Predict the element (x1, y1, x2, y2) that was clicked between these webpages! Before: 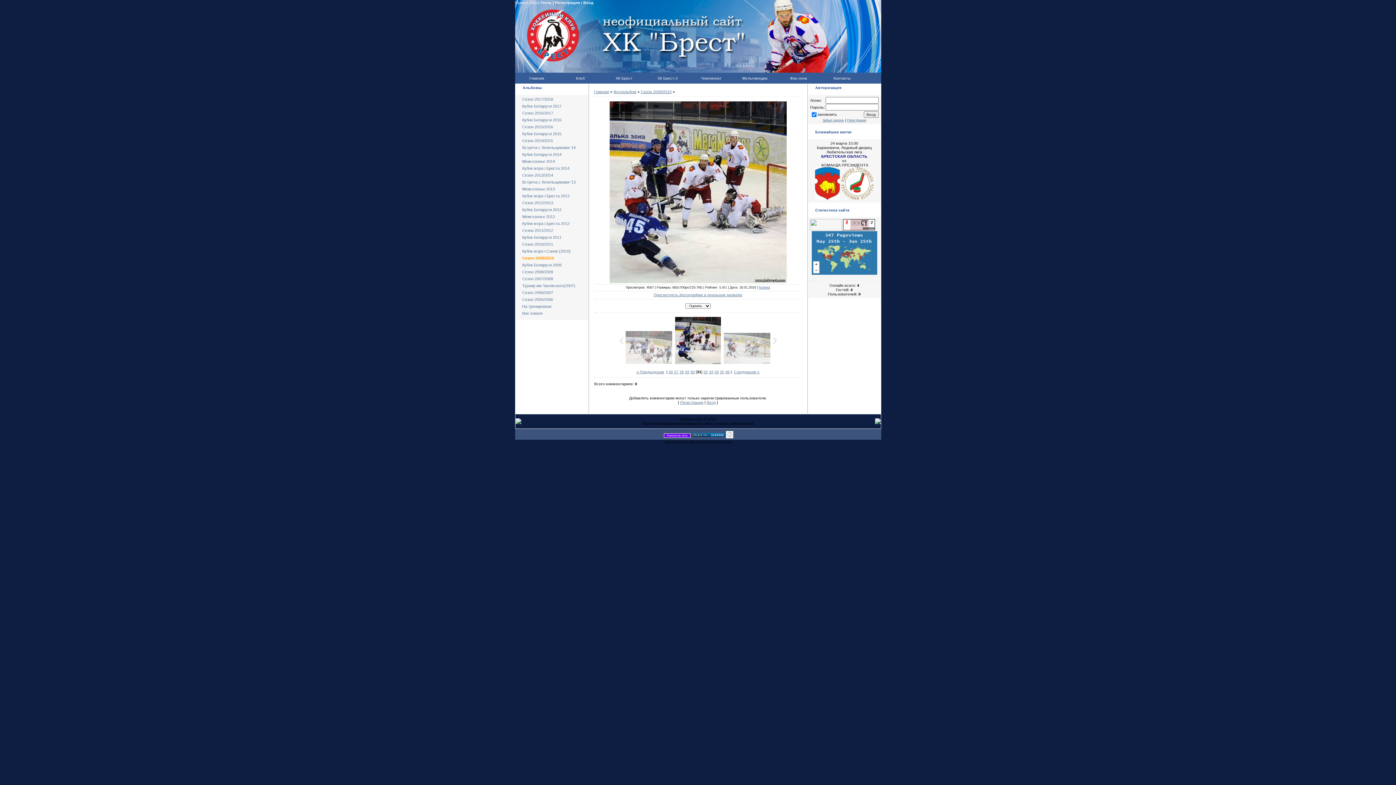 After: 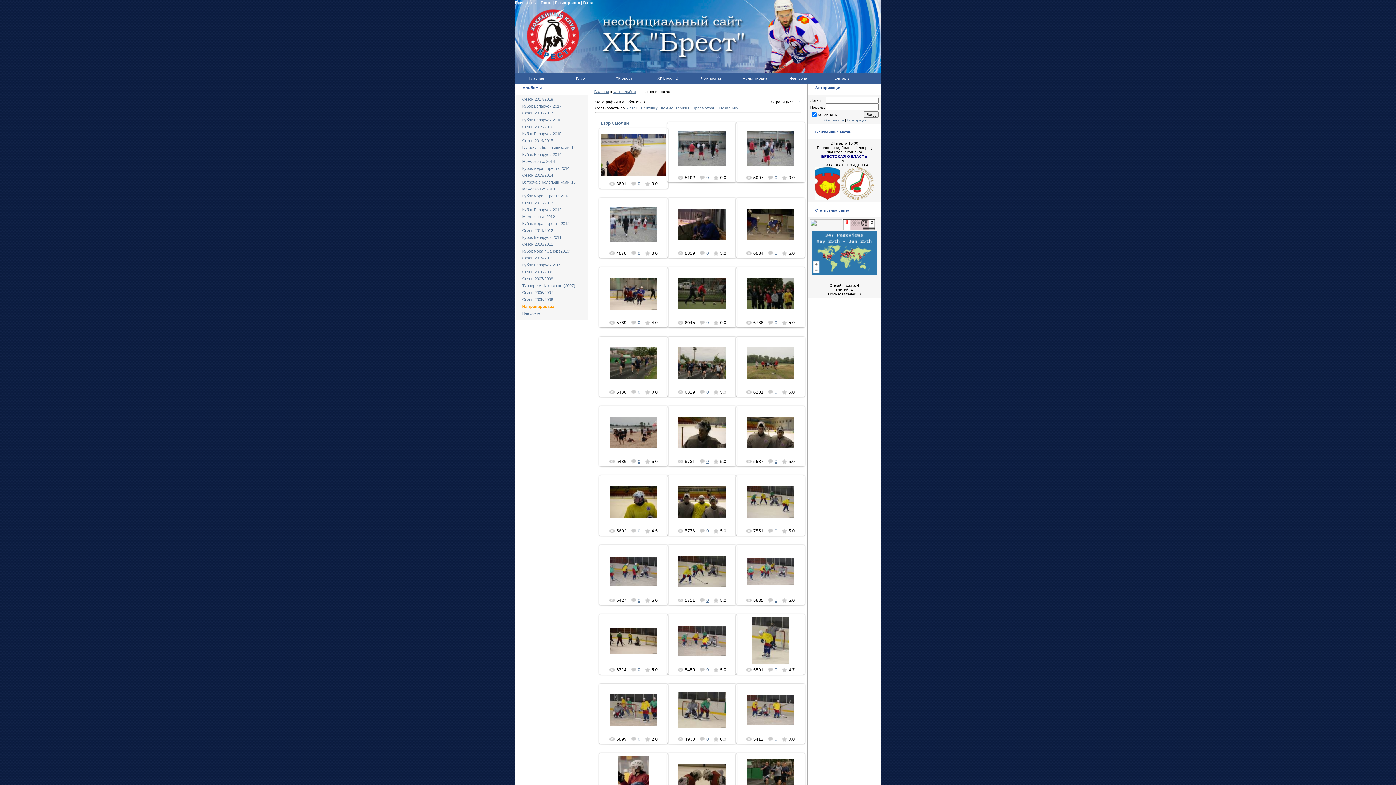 Action: bbox: (522, 304, 551, 308) label: На тренировках